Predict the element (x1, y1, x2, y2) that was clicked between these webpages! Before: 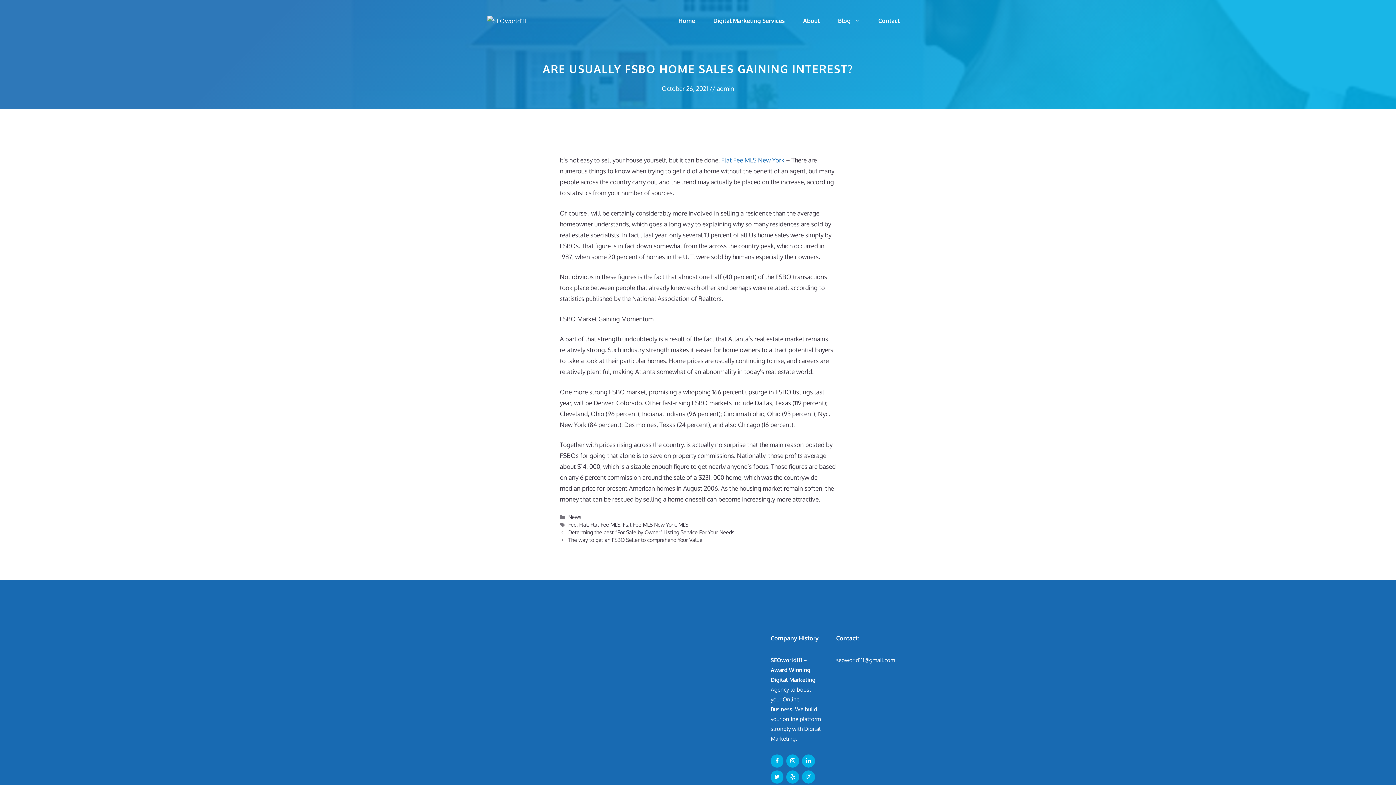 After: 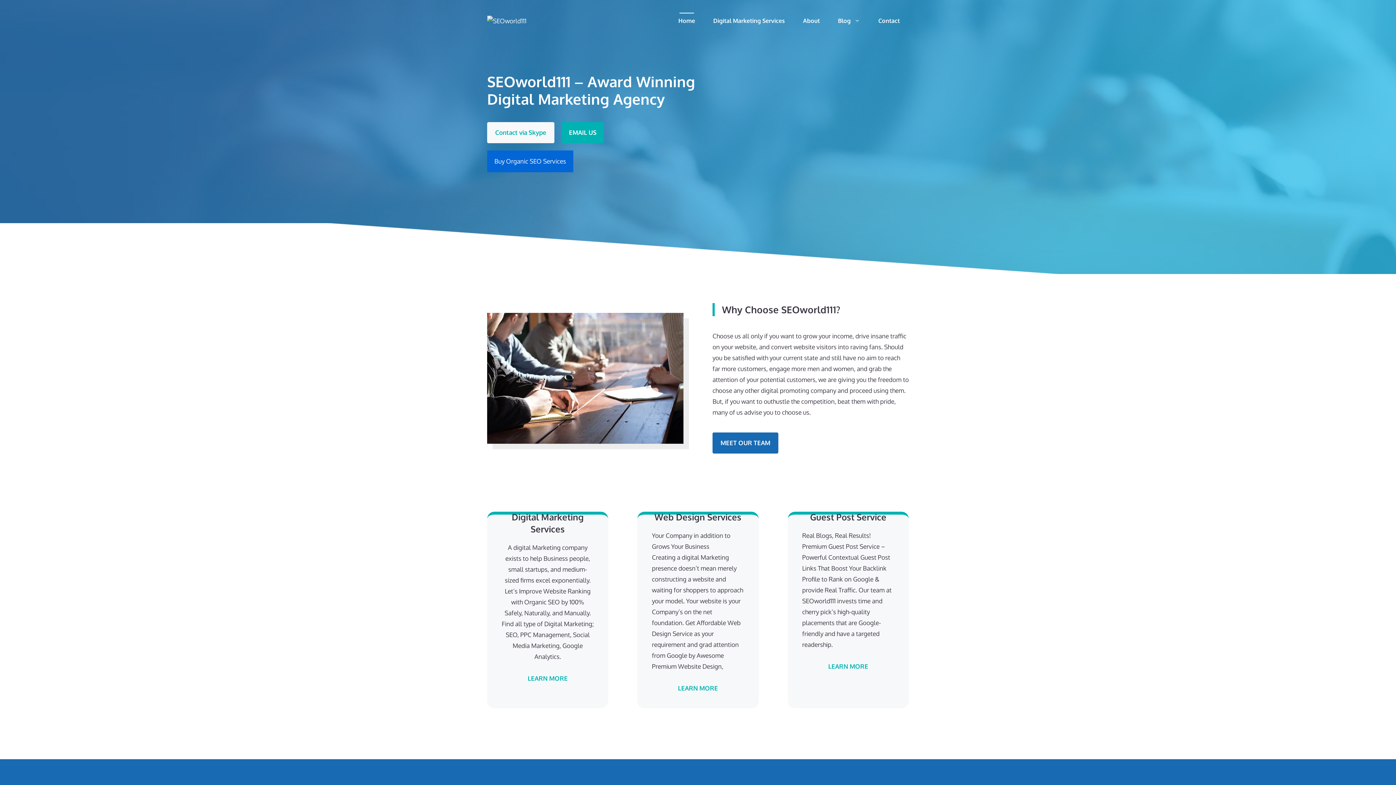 Action: bbox: (487, 16, 526, 24)